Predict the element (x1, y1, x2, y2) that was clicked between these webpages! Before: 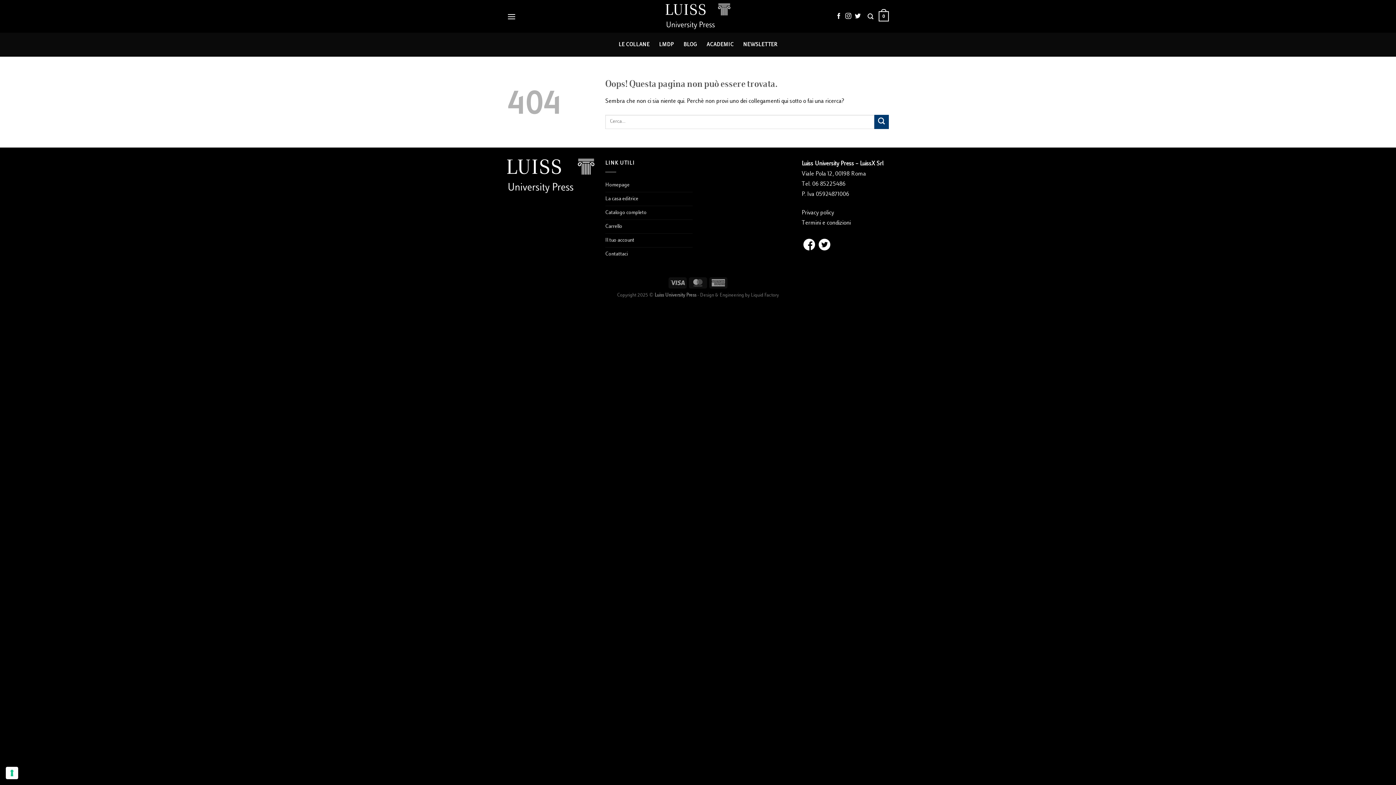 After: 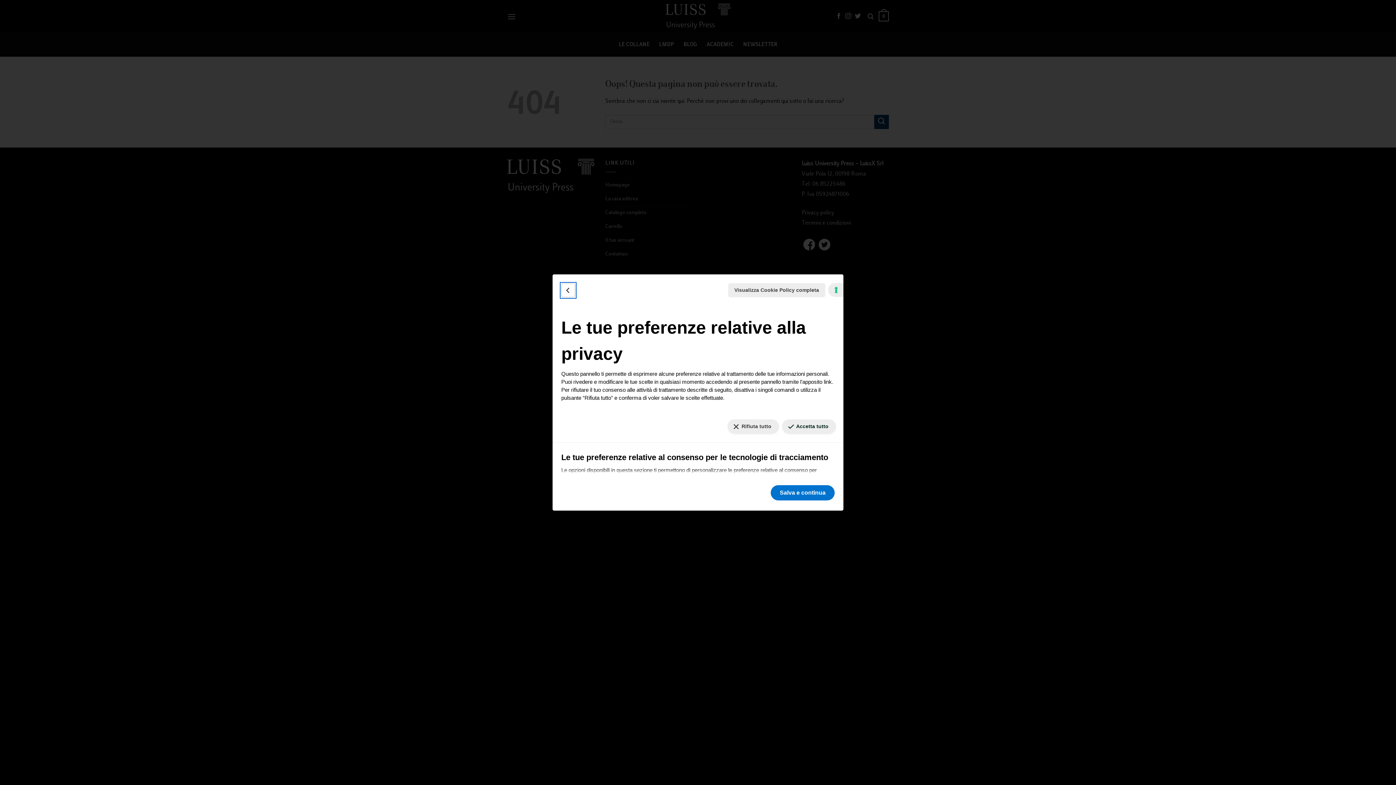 Action: label: Le tue preferenze relative al consenso per le tecnologie di tracciamento bbox: (5, 767, 18, 779)